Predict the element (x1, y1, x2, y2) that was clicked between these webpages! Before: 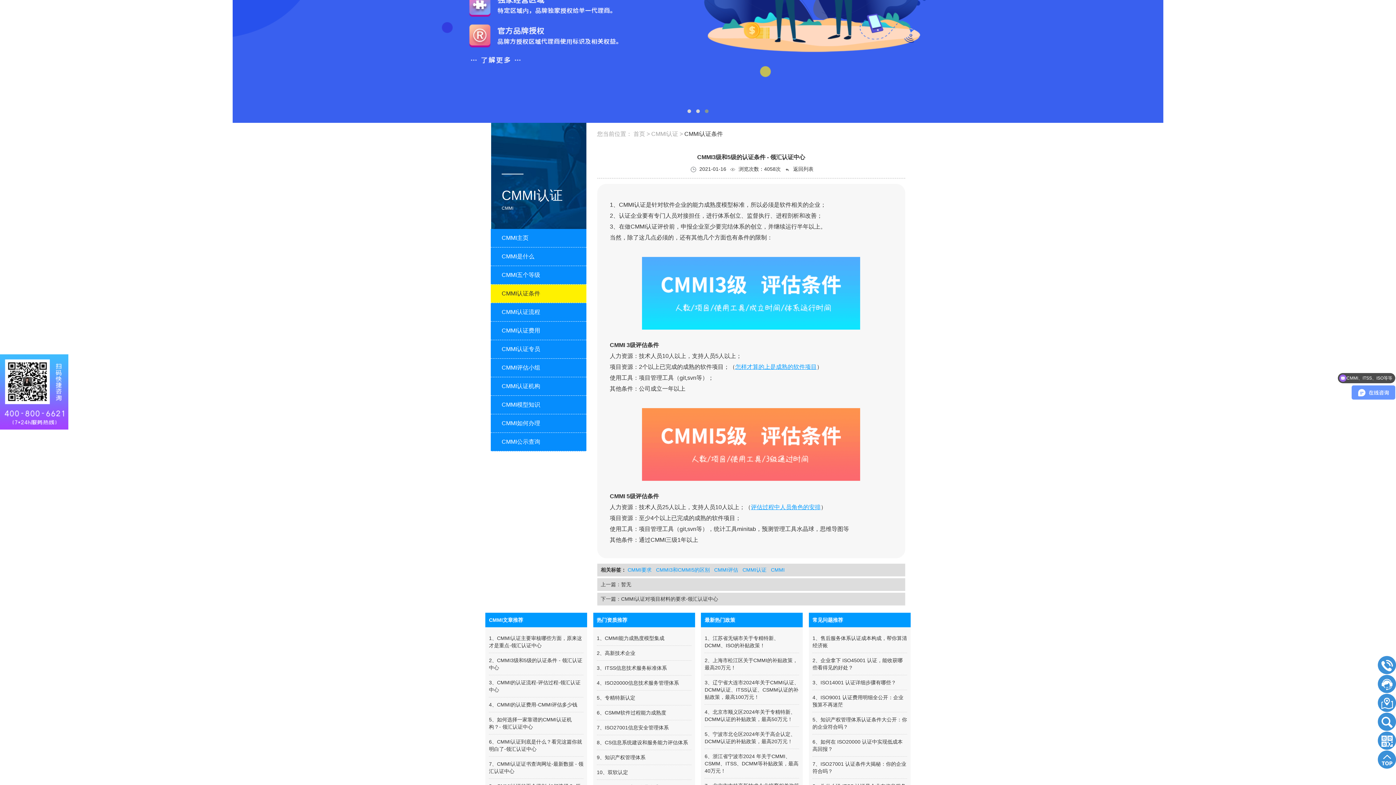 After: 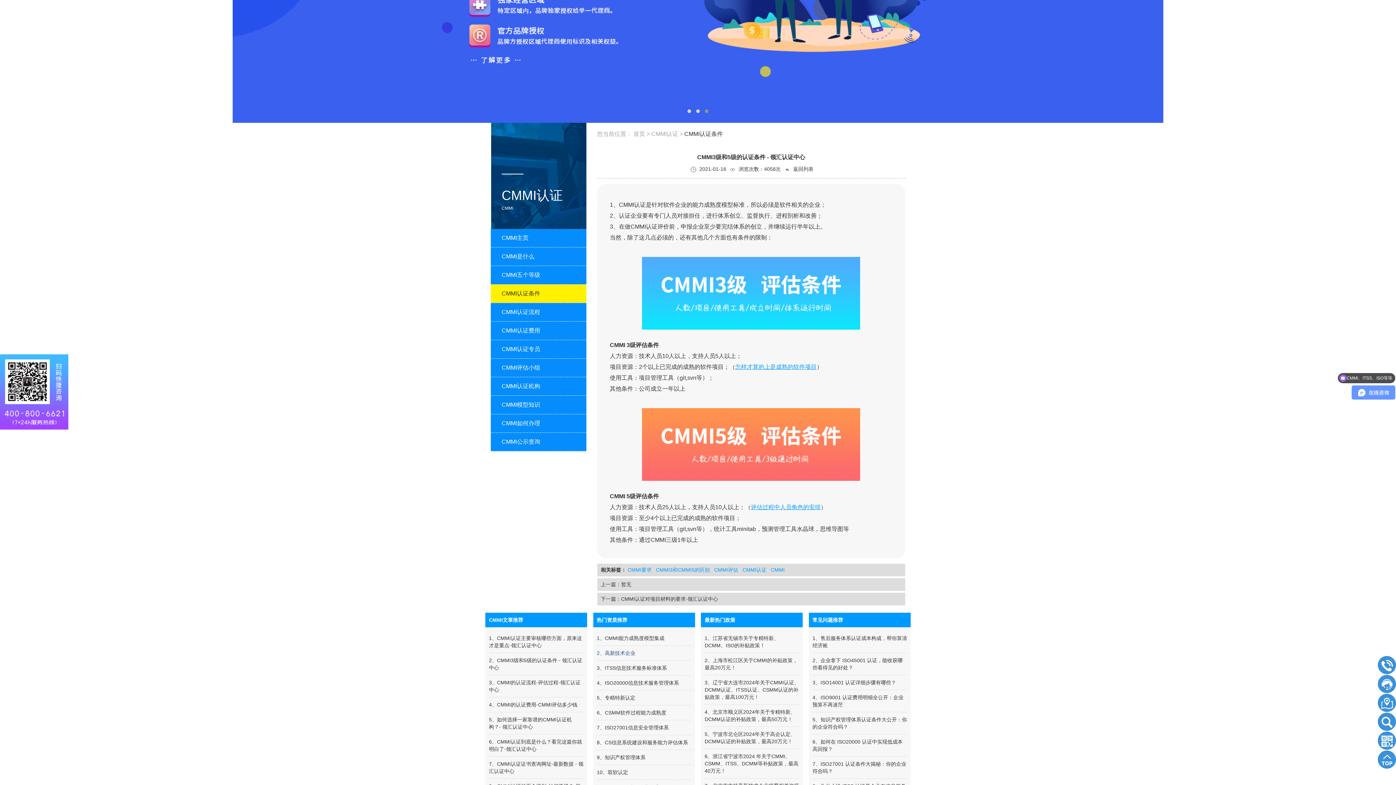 Action: bbox: (596, 650, 635, 656) label: 2、高新技术企业